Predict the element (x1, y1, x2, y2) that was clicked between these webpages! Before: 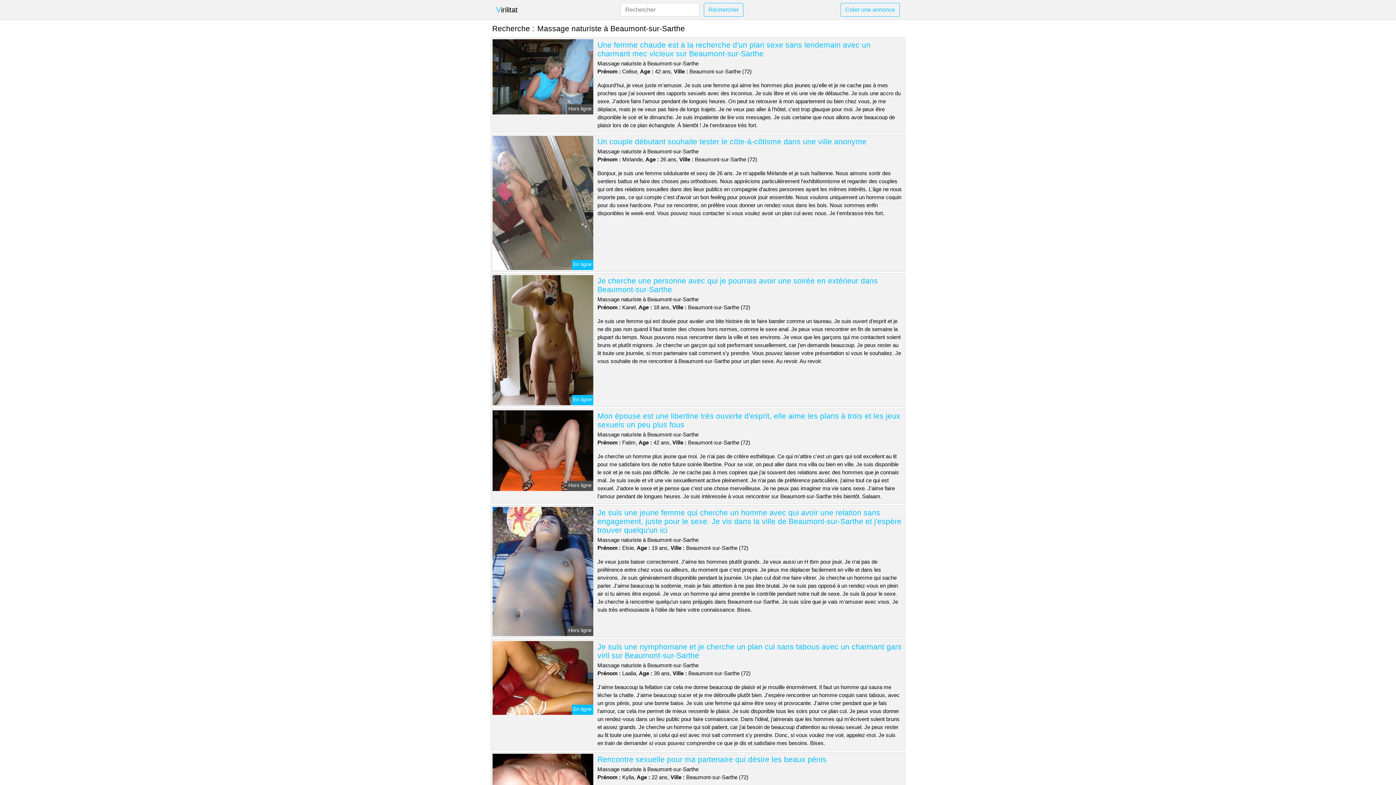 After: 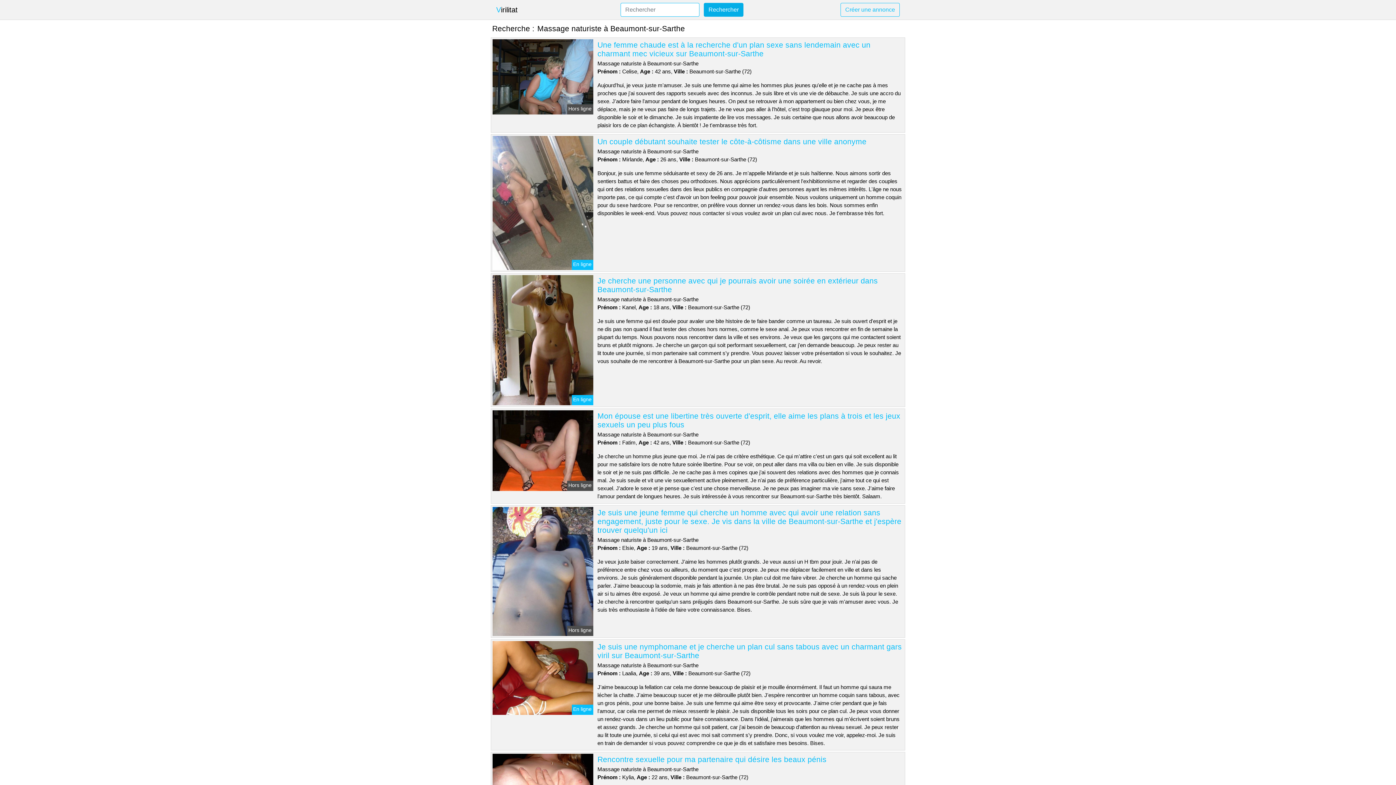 Action: bbox: (704, 2, 743, 16) label: Rechercher